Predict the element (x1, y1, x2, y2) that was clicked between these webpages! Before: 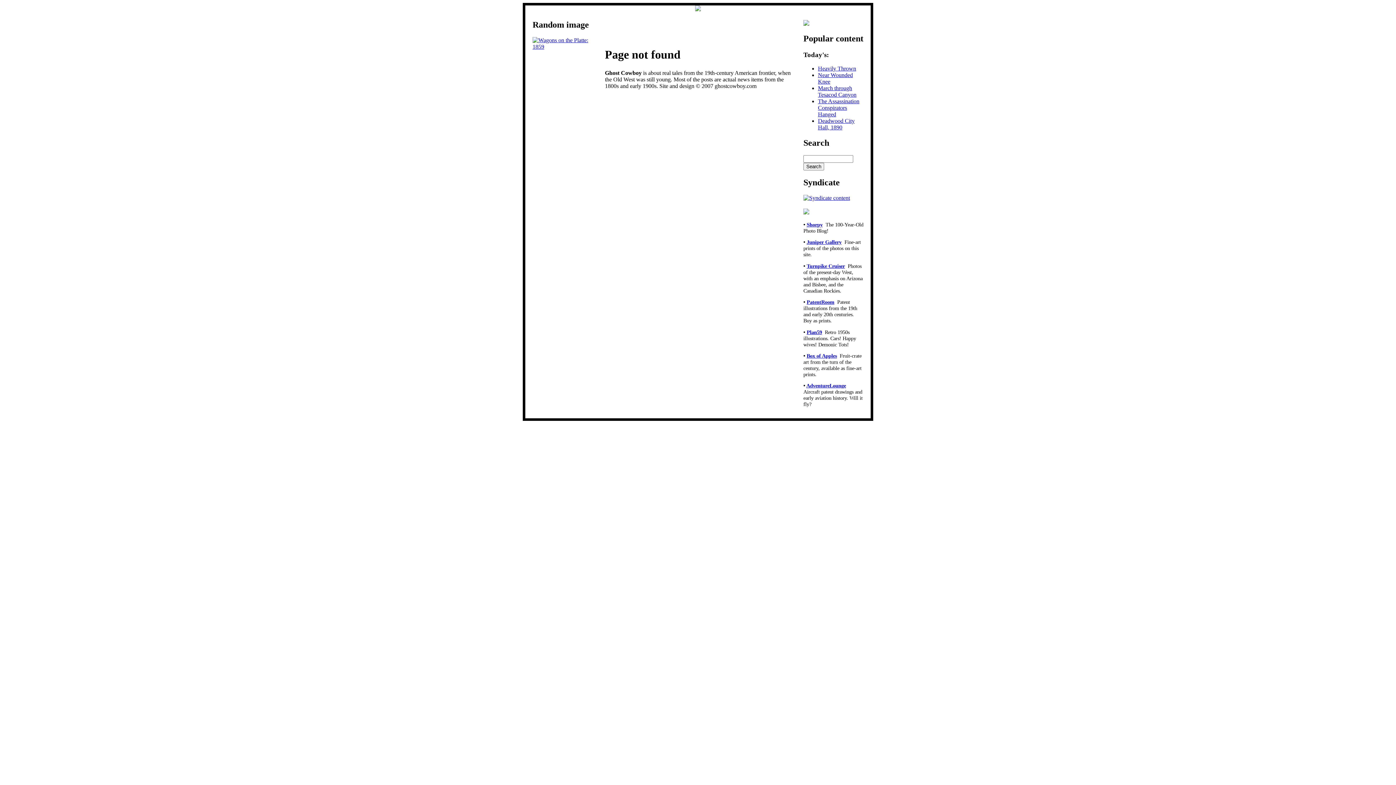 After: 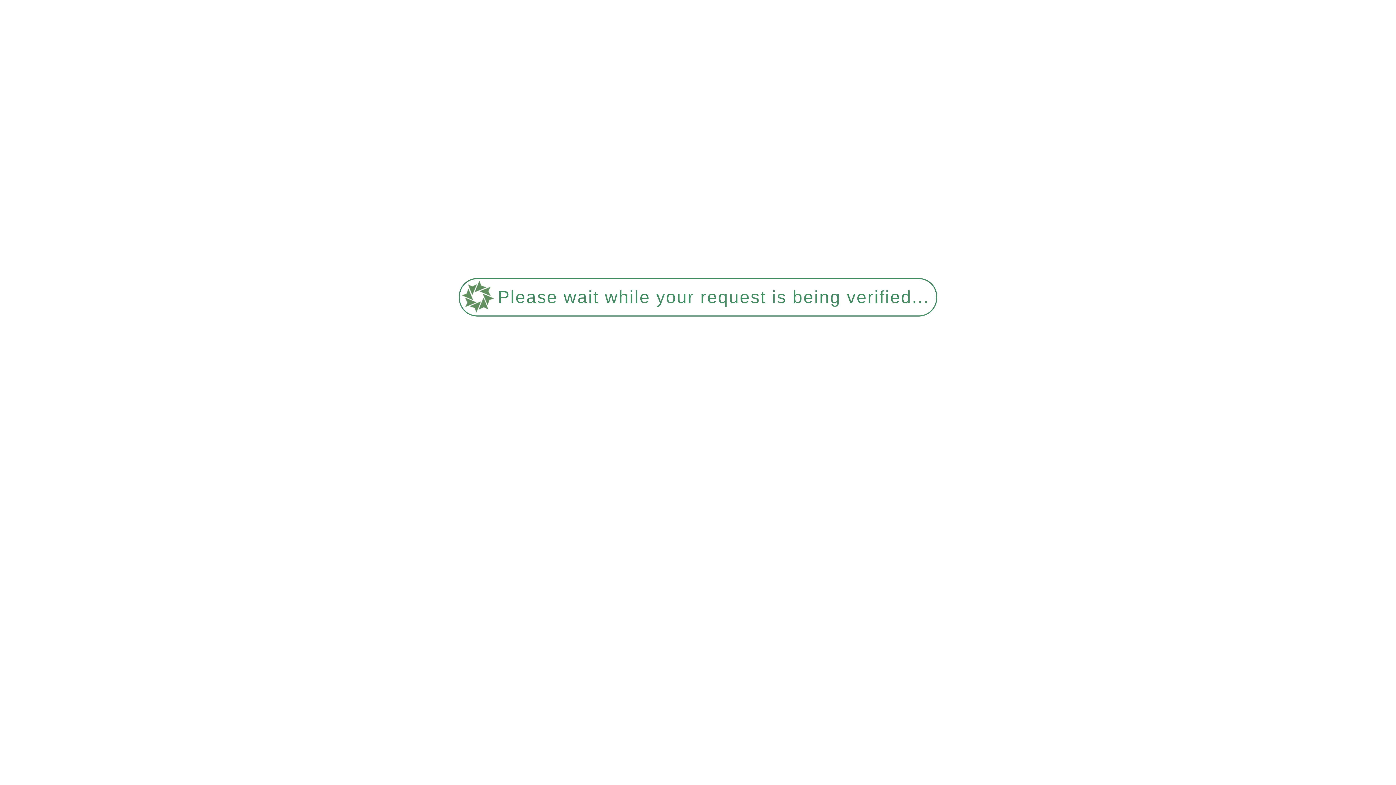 Action: bbox: (803, 194, 850, 201)